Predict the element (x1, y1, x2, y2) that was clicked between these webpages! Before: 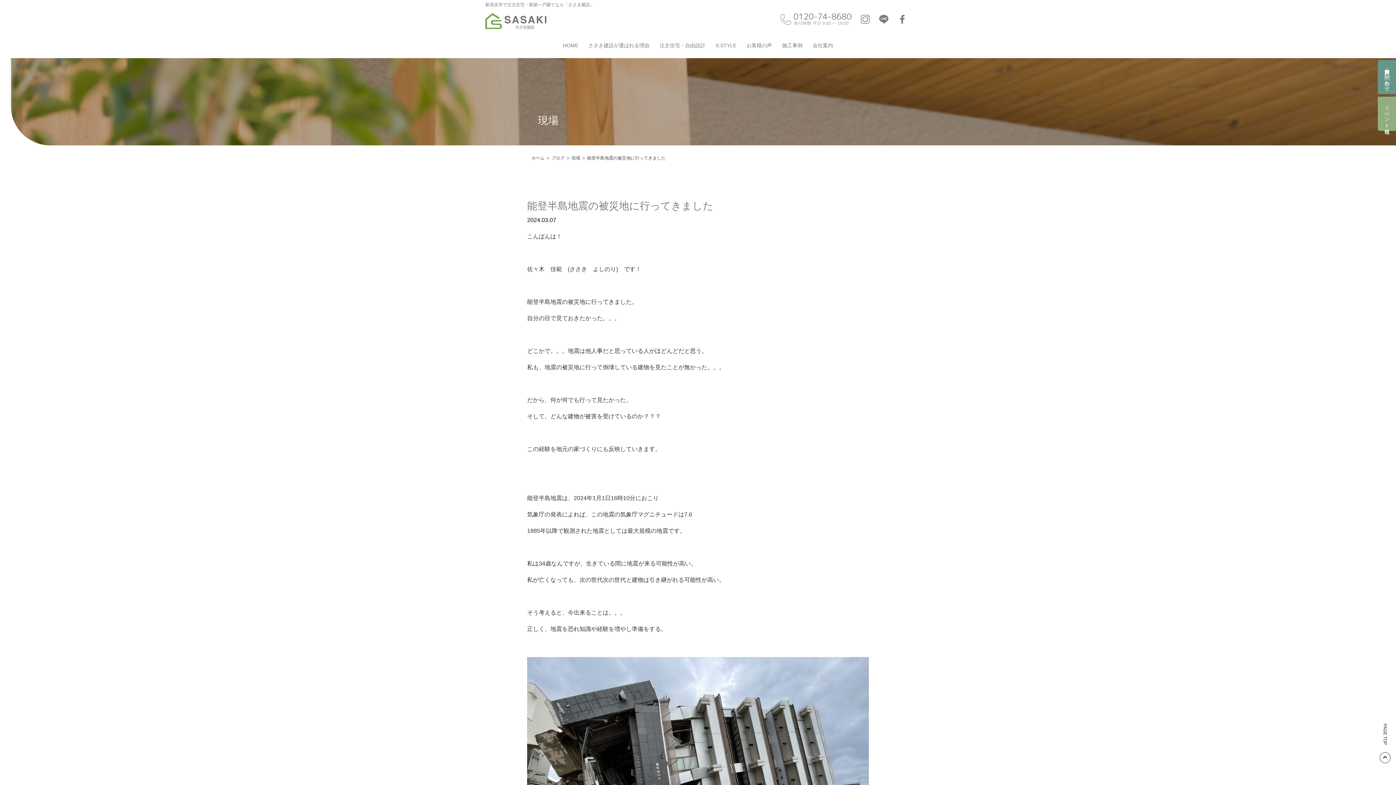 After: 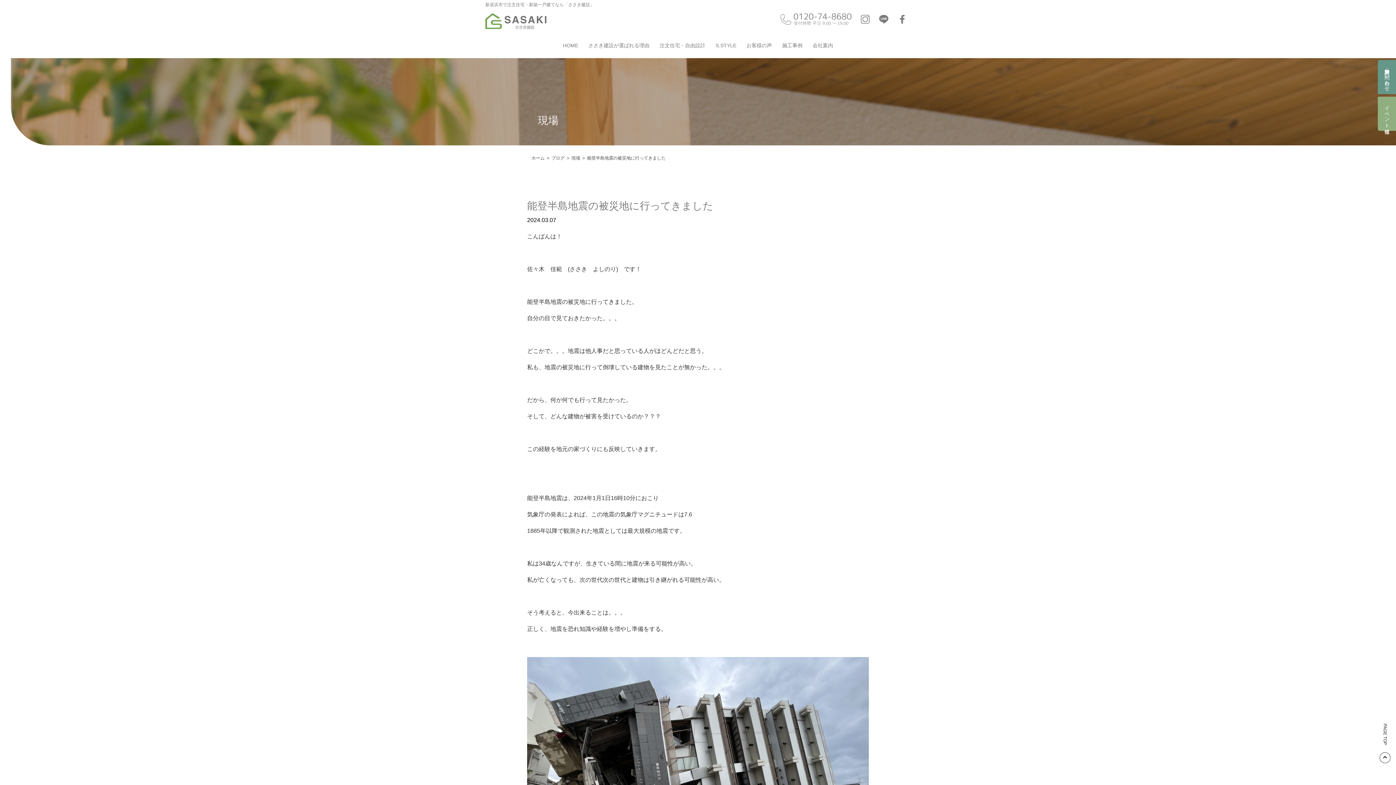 Action: label: 能登半島地震の被災地に行ってきました bbox: (587, 155, 665, 160)